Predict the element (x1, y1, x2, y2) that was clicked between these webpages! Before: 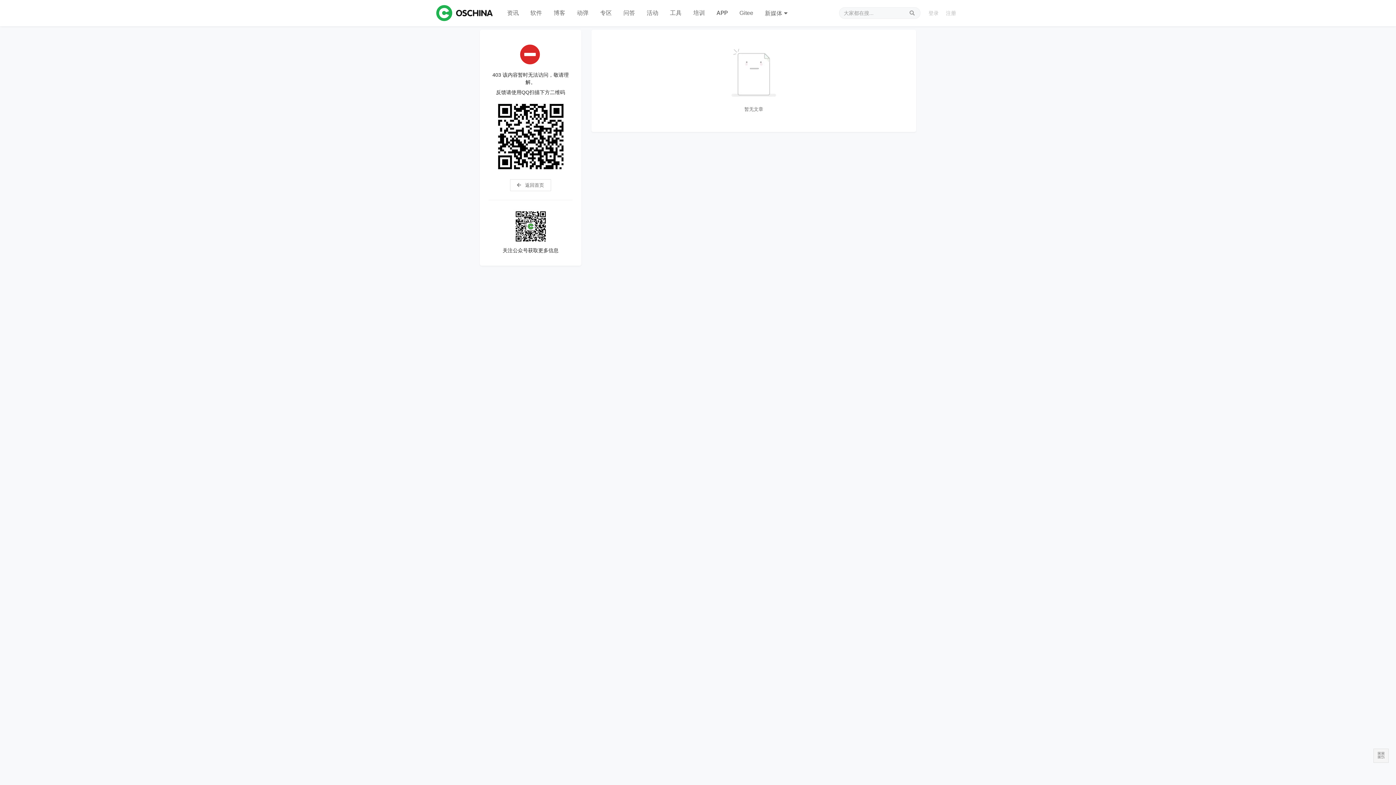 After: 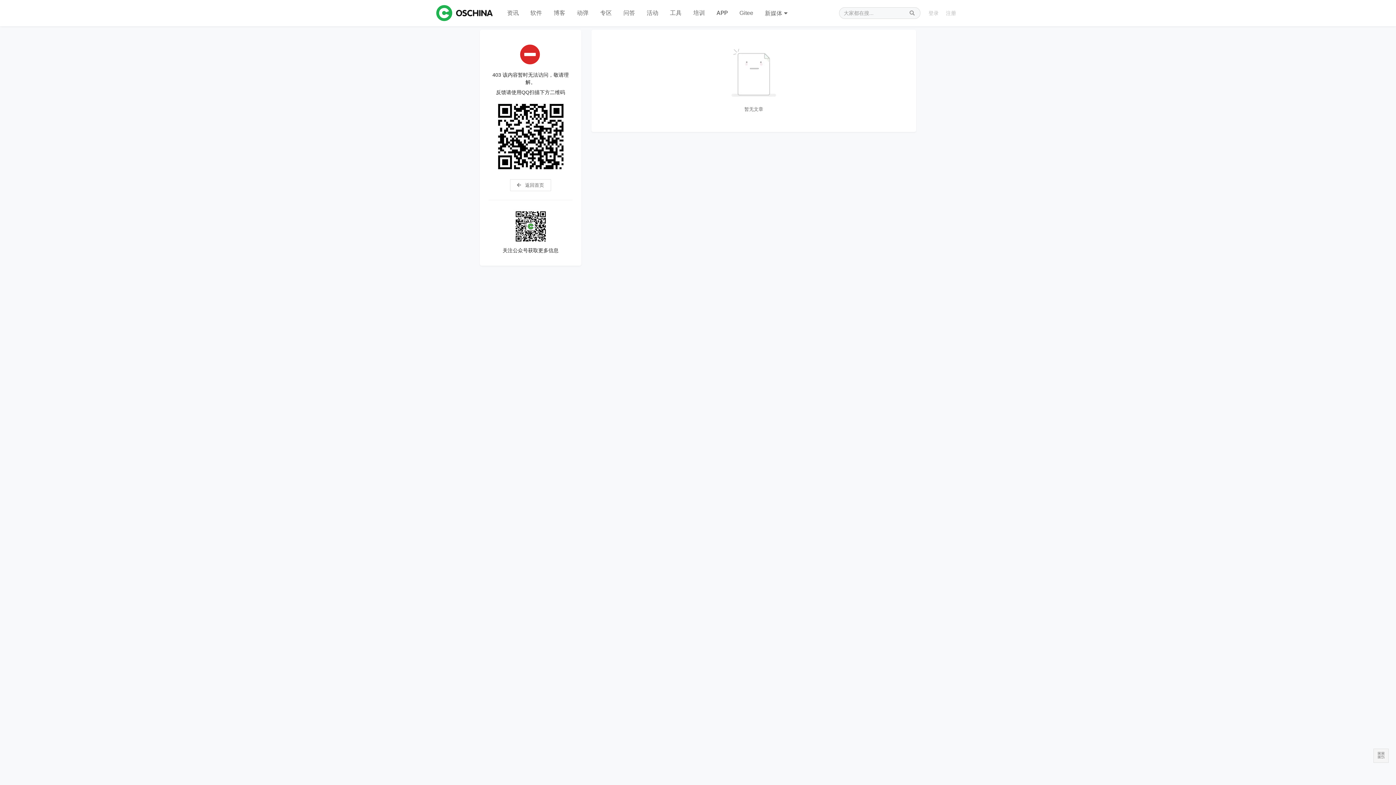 Action: bbox: (908, 9, 916, 17)